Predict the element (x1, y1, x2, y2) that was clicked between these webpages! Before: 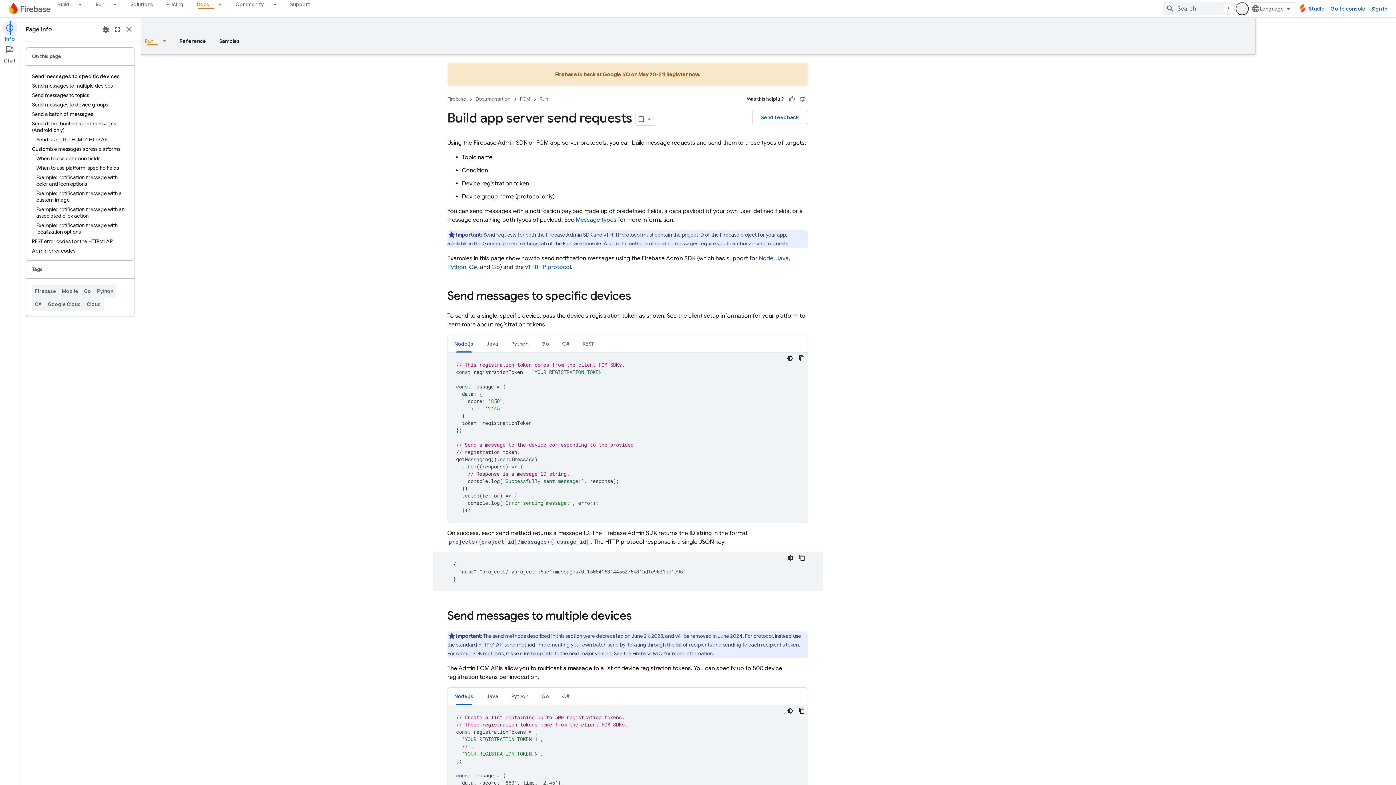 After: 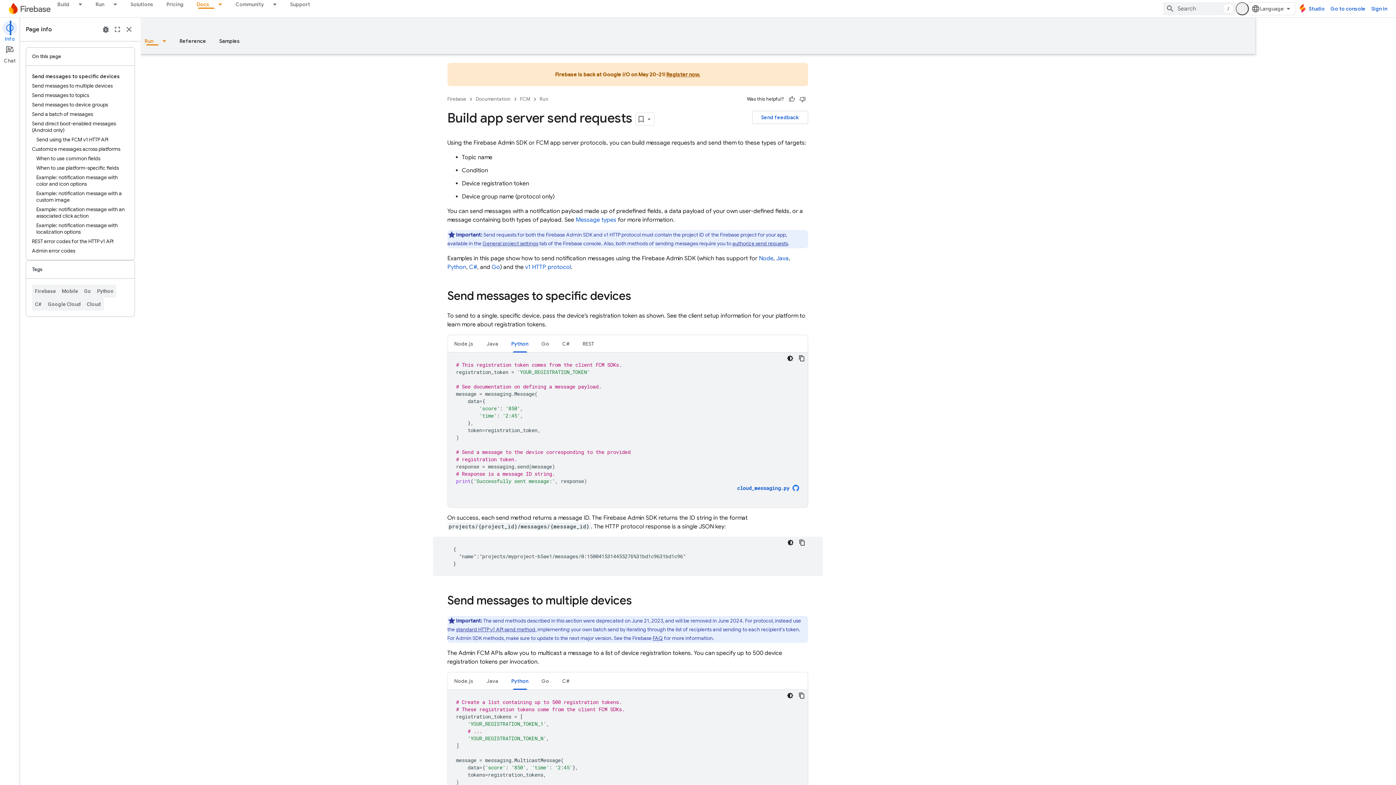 Action: bbox: (565, 688, 595, 705) label: Python